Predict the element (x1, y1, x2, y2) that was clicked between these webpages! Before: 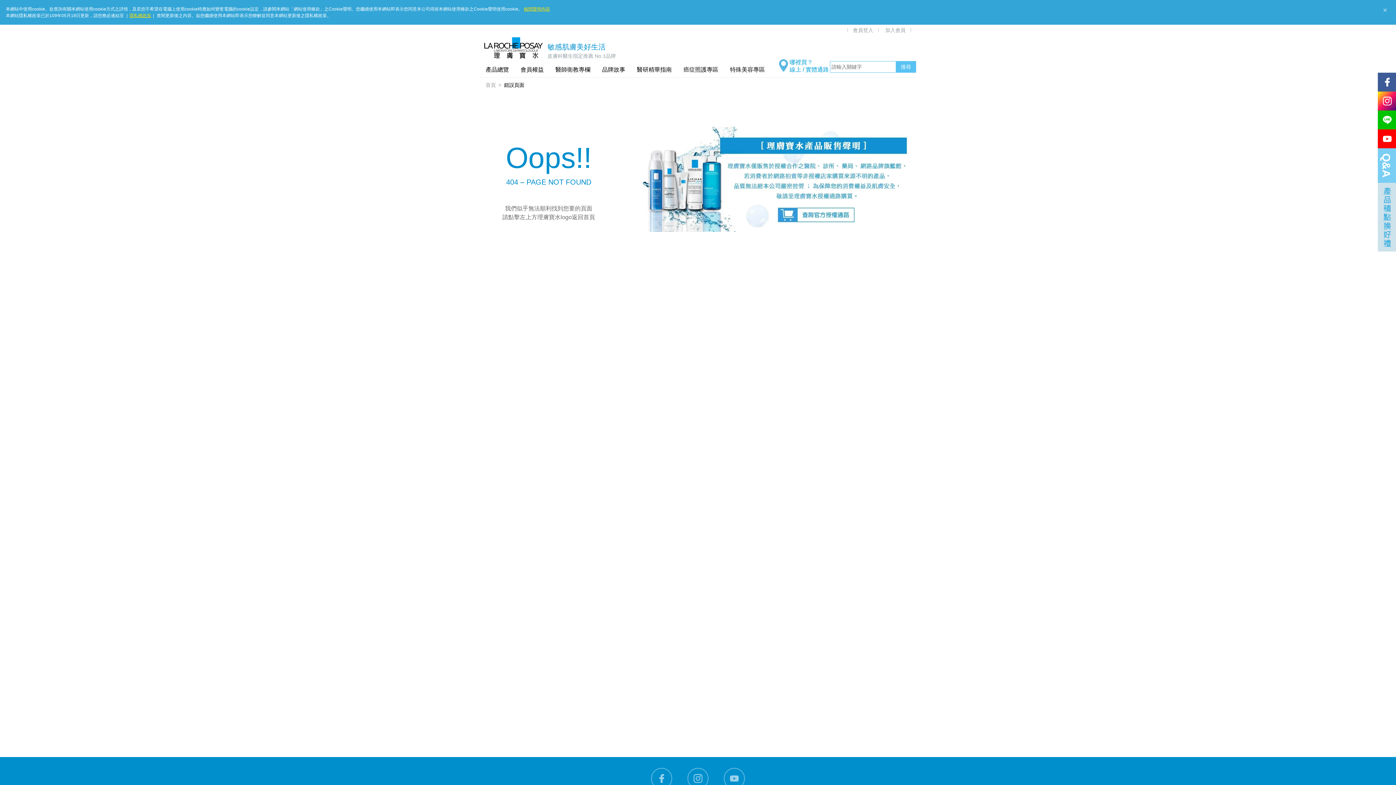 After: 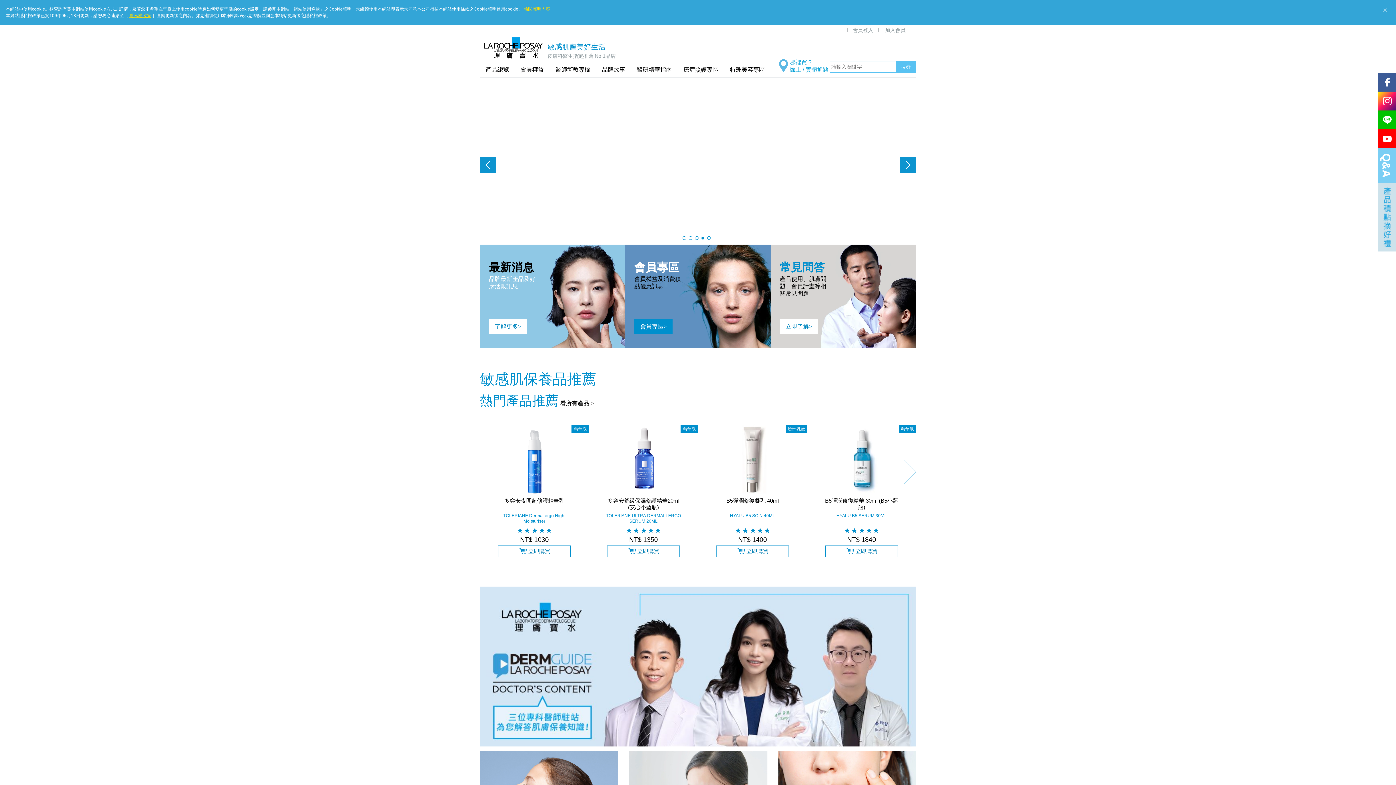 Action: bbox: (485, 82, 496, 88) label: 首頁